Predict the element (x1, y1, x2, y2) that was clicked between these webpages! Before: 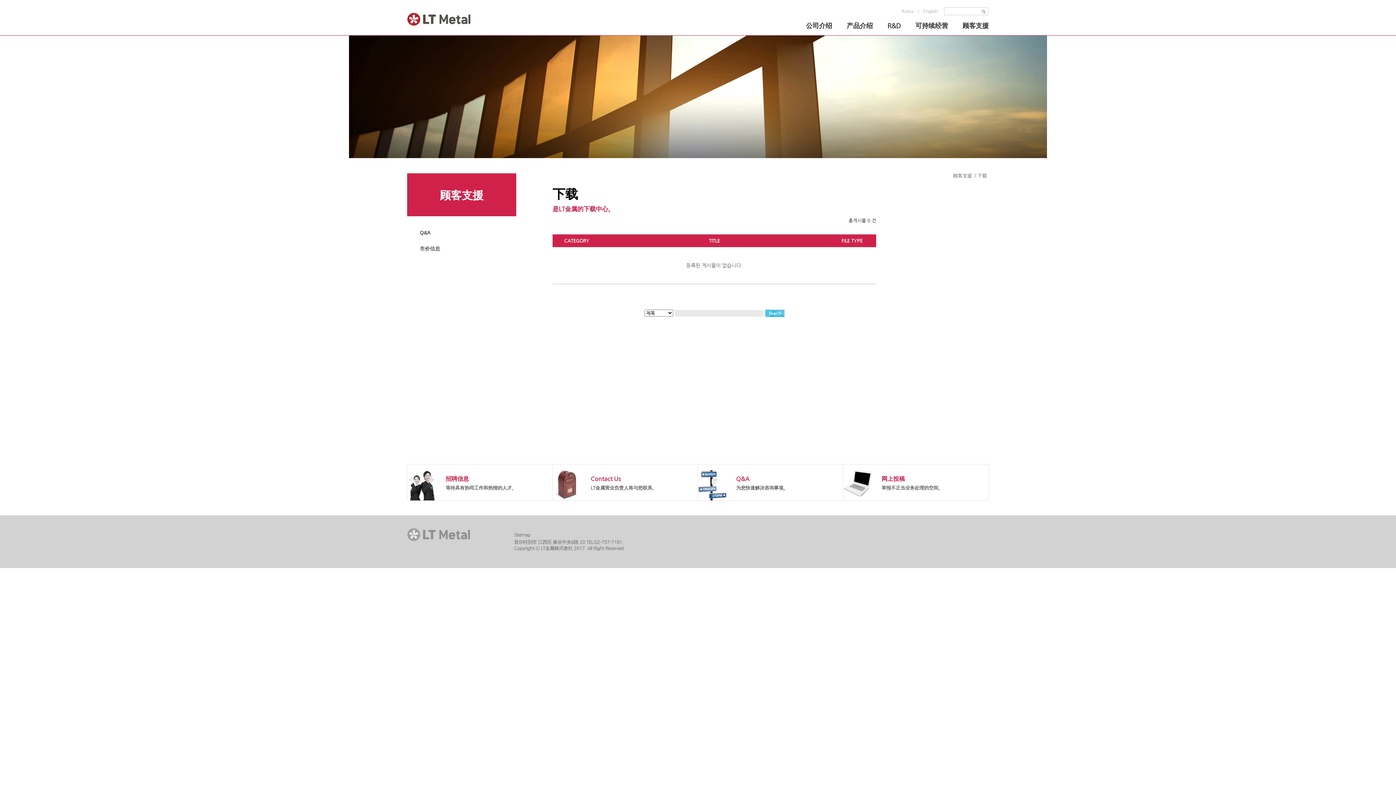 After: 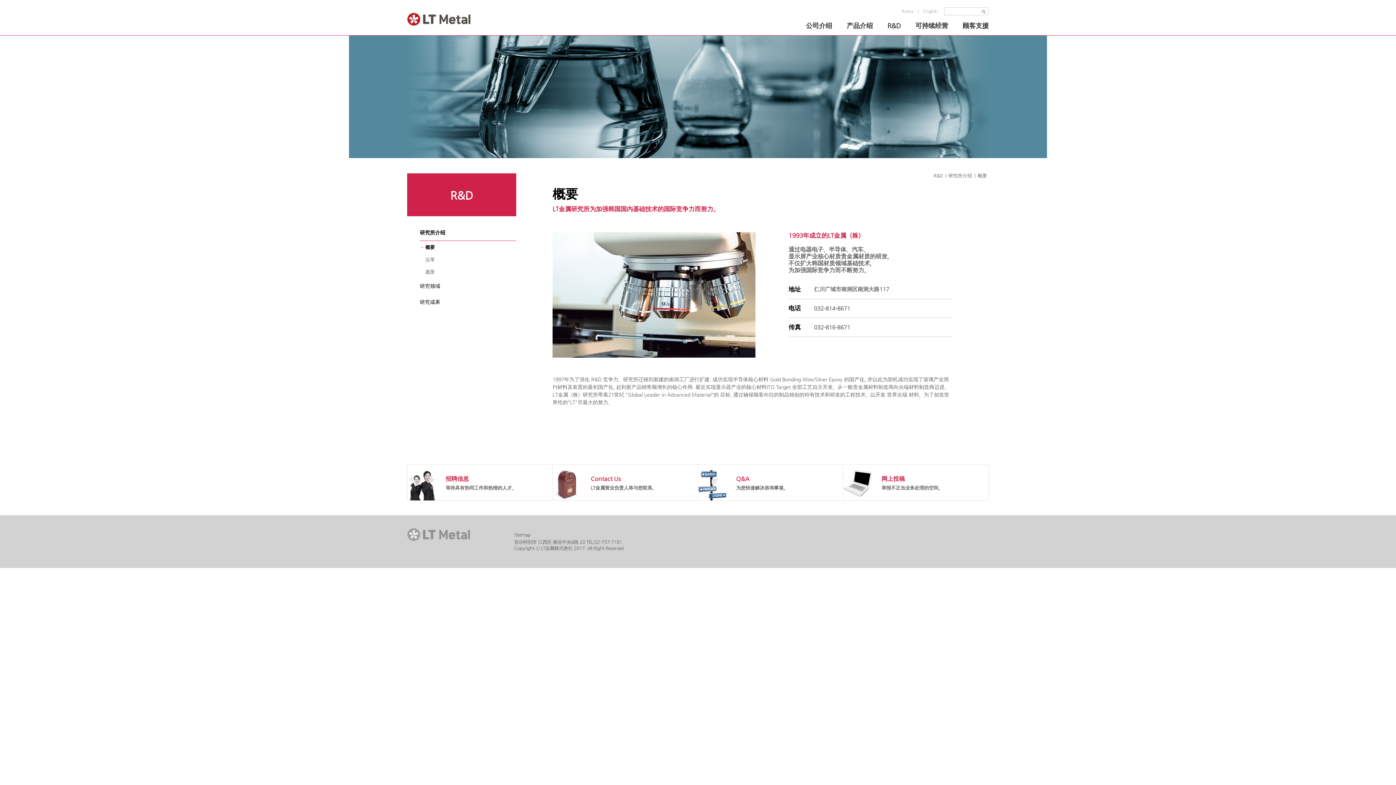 Action: label: R&D bbox: (887, 21, 901, 29)